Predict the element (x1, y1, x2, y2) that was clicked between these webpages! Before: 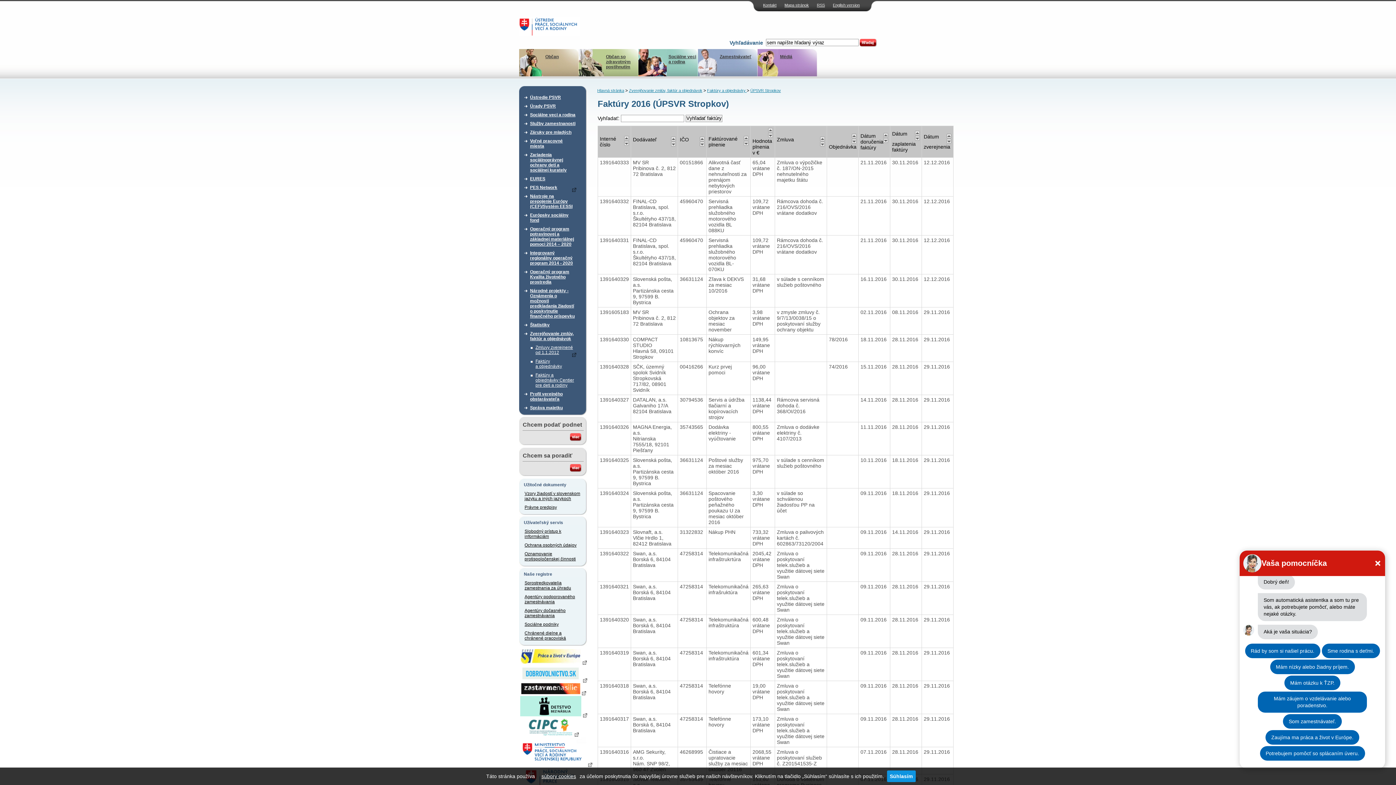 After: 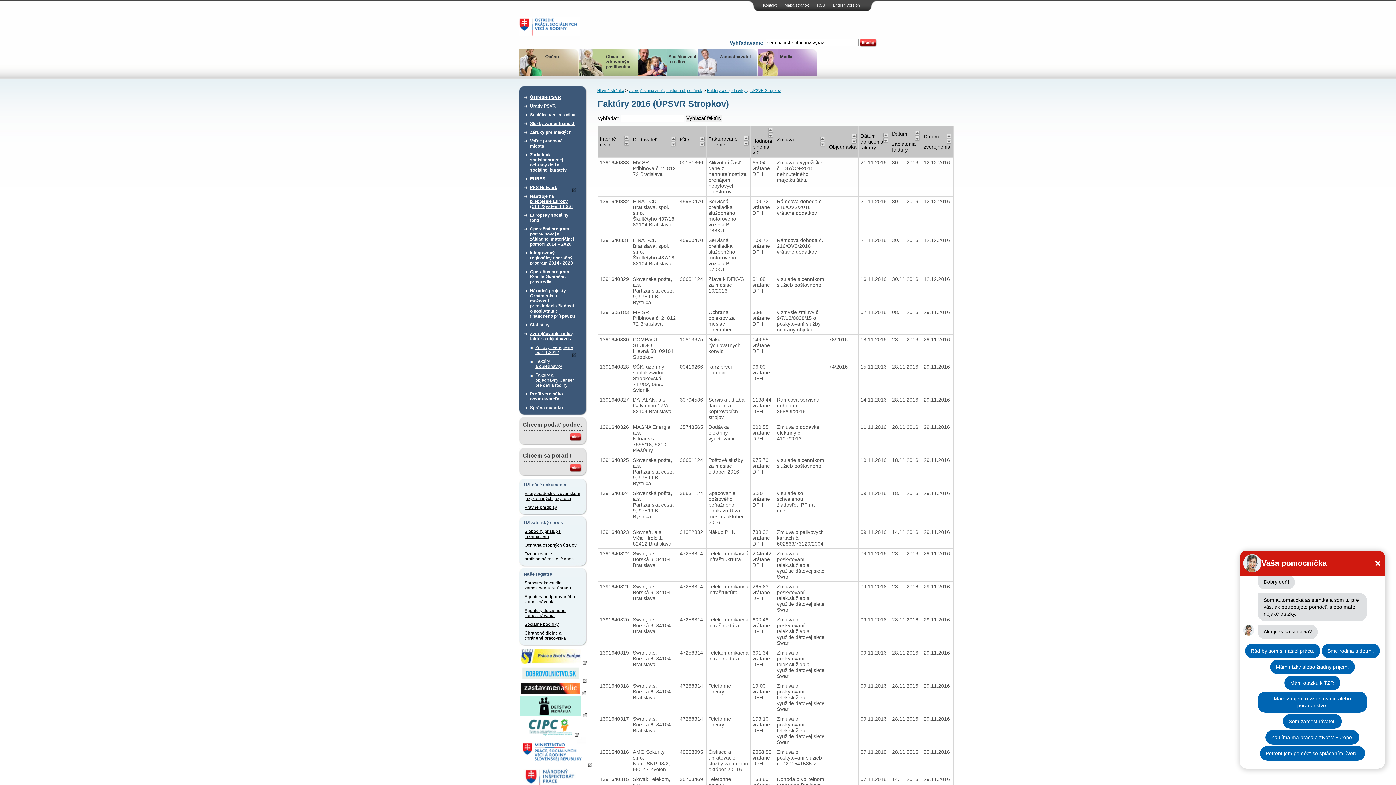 Action: label: Súhlasím bbox: (887, 770, 915, 782)